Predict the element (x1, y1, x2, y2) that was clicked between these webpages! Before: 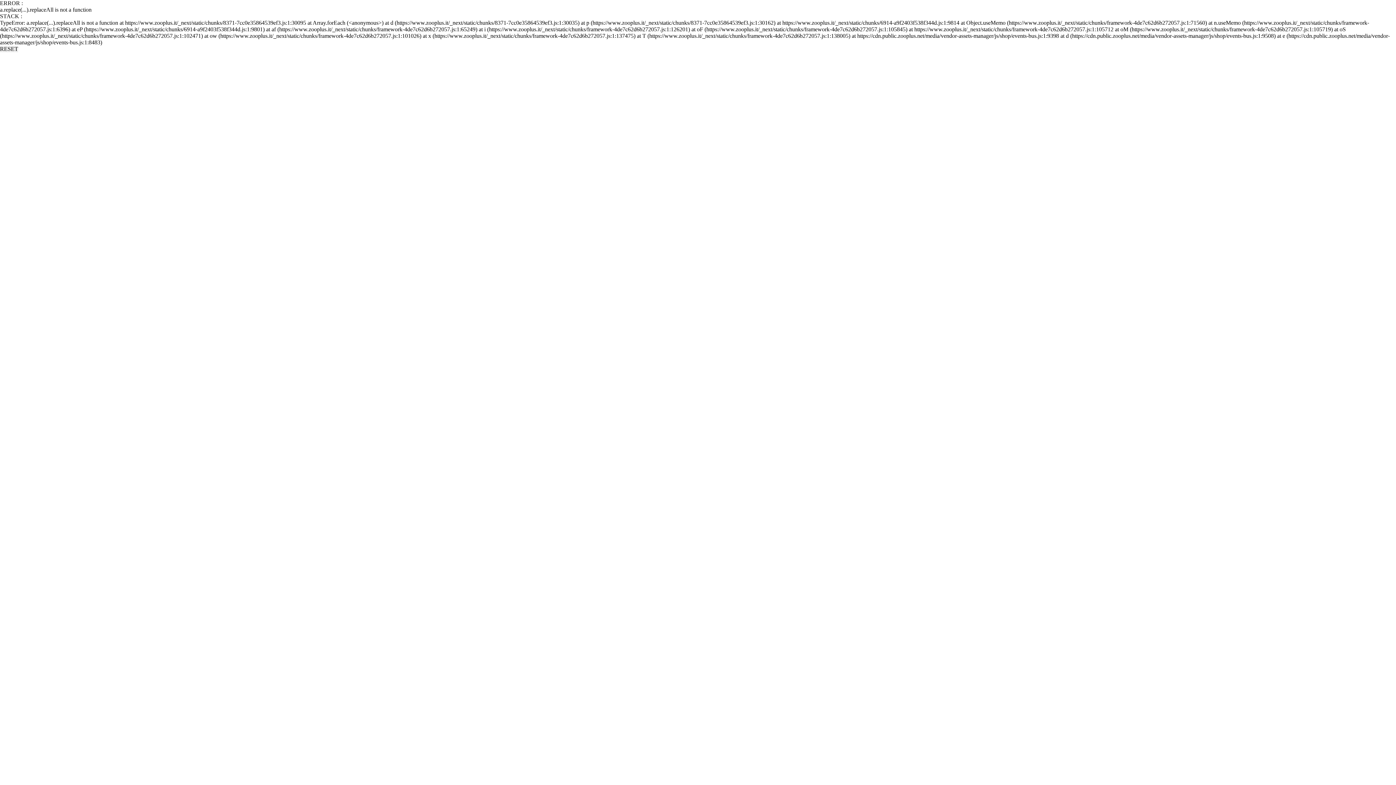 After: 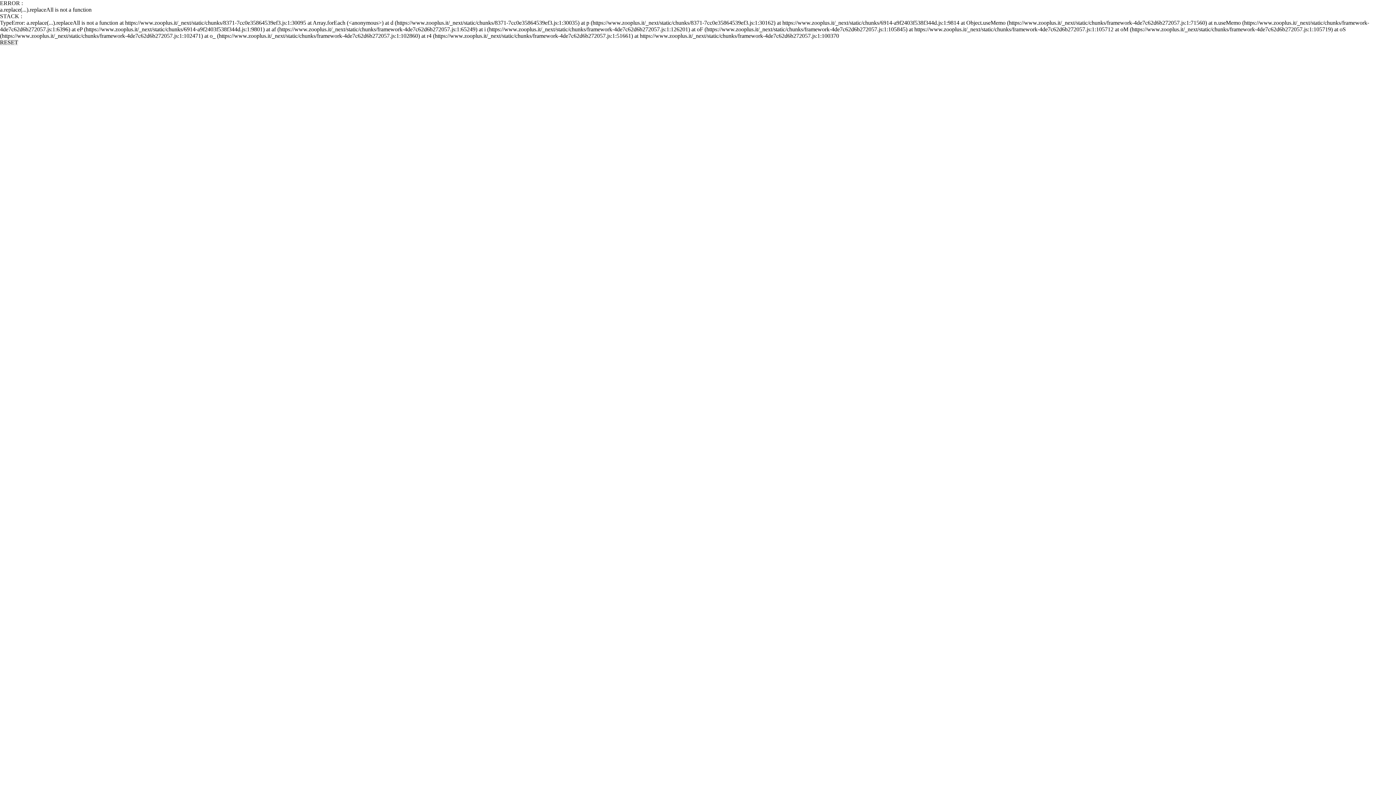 Action: label: RESET bbox: (0, 45, 18, 52)